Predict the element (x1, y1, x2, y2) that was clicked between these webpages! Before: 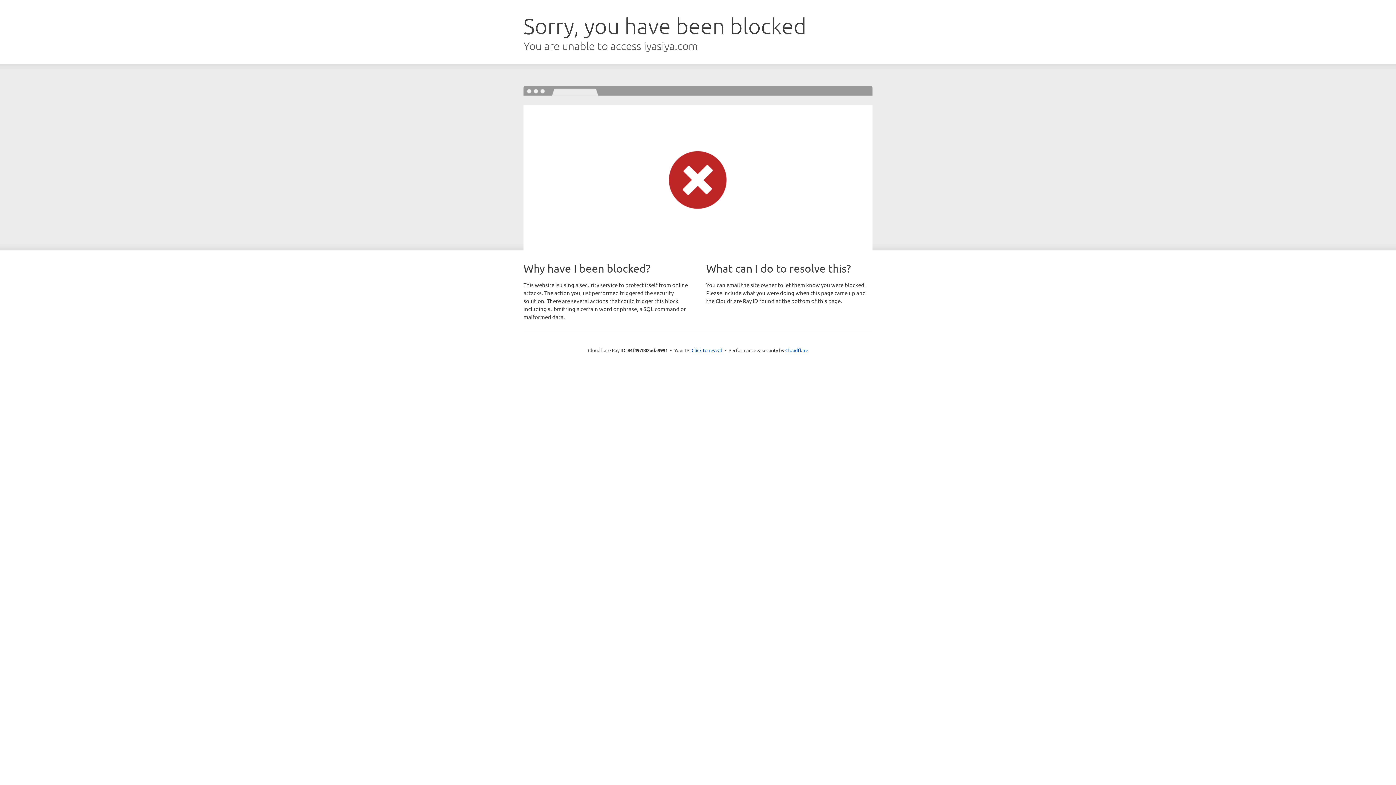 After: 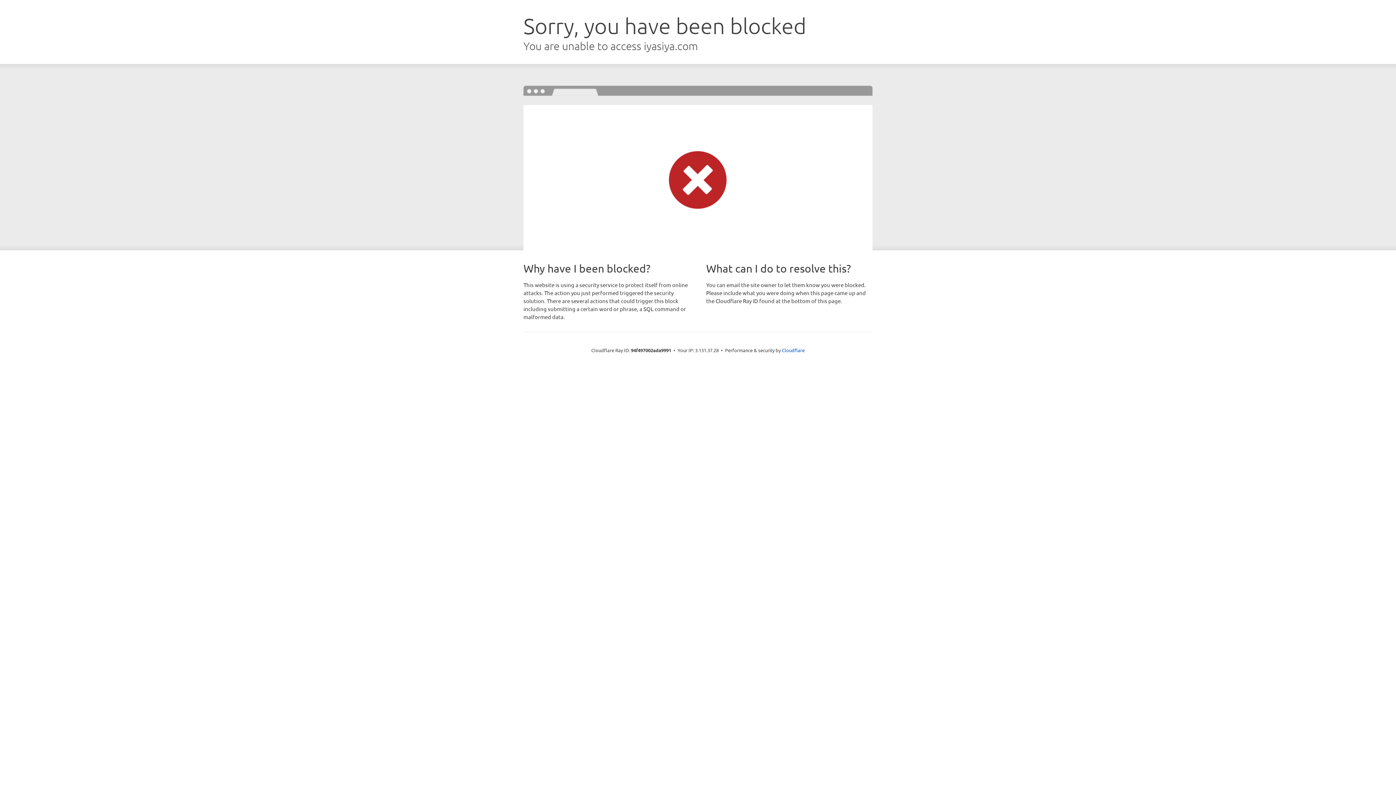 Action: label: Click to reveal bbox: (691, 346, 722, 353)